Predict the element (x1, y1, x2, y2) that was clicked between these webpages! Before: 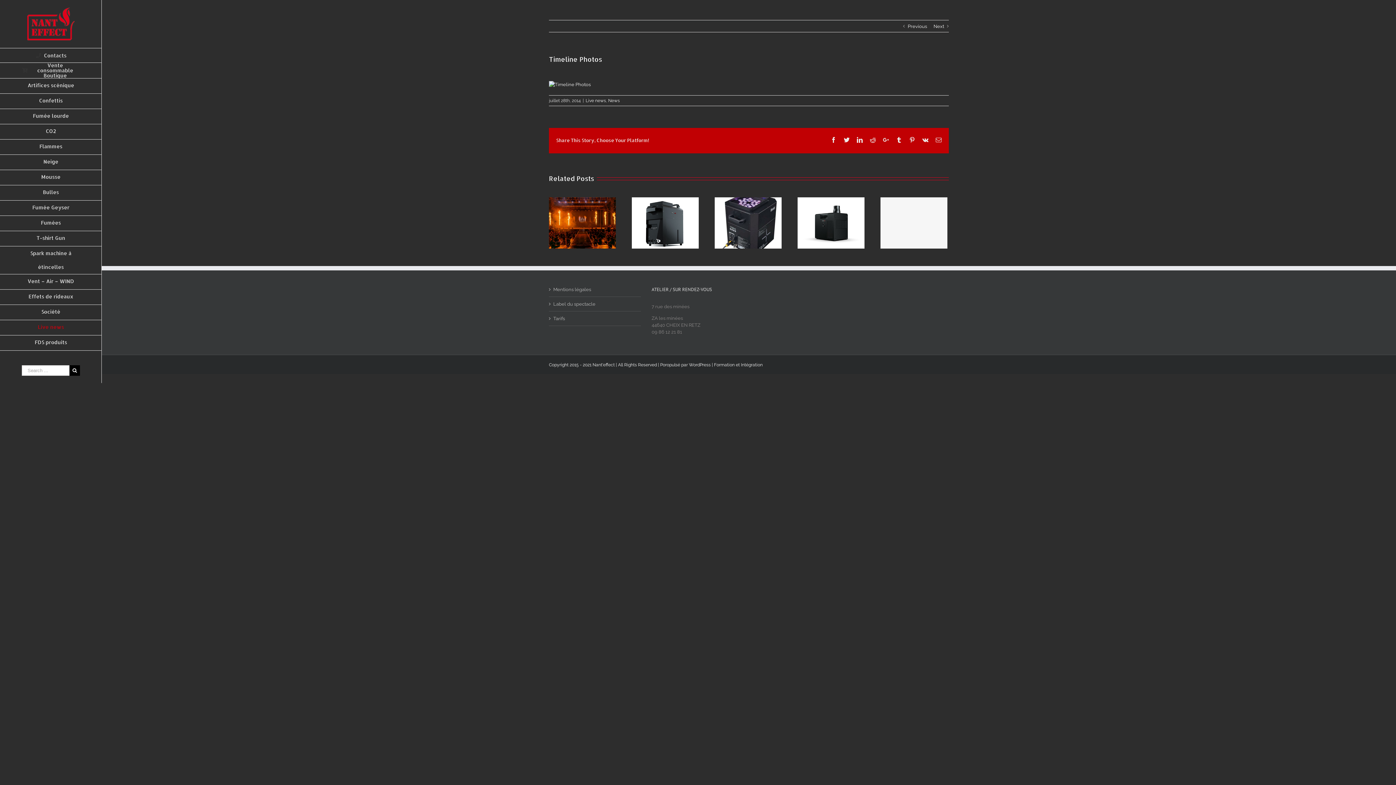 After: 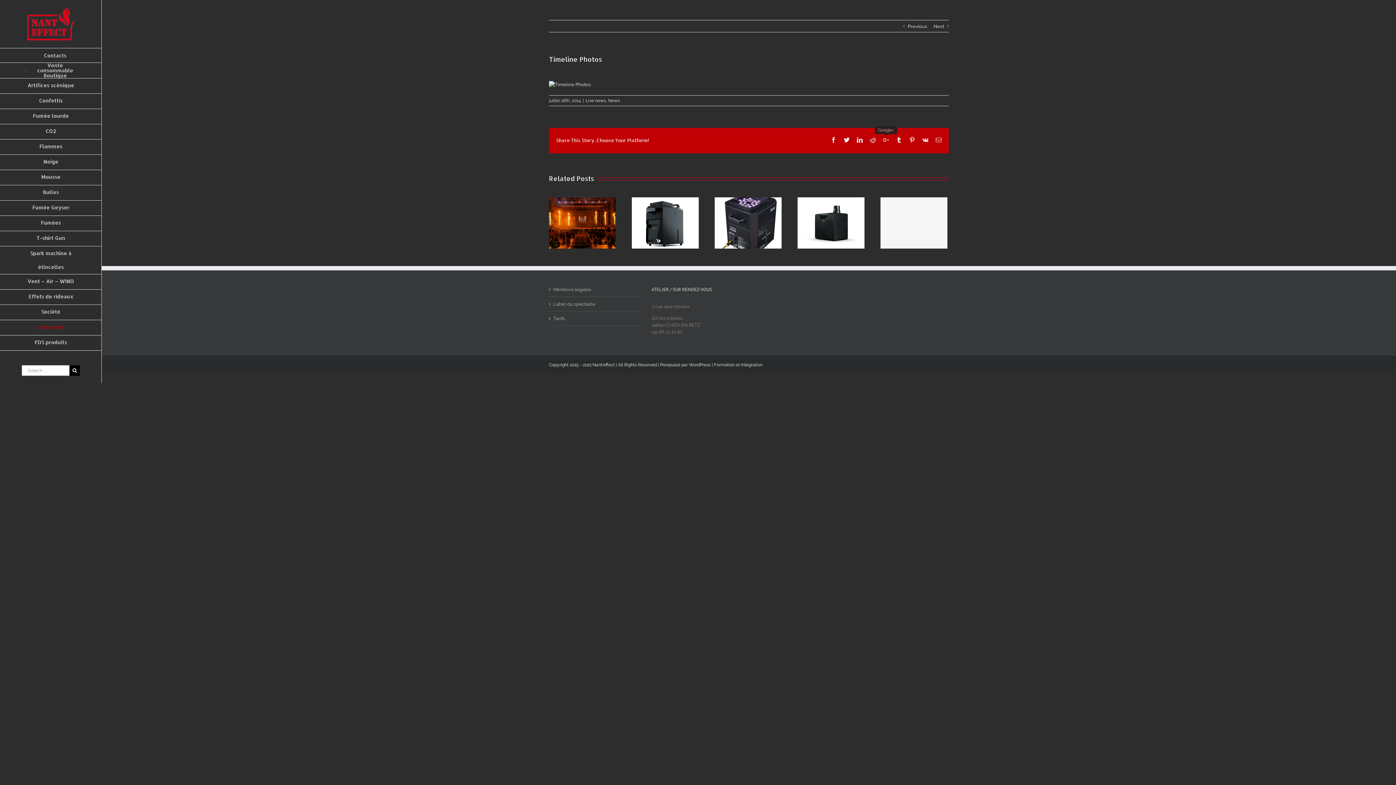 Action: label: Google+ bbox: (883, 137, 889, 142)